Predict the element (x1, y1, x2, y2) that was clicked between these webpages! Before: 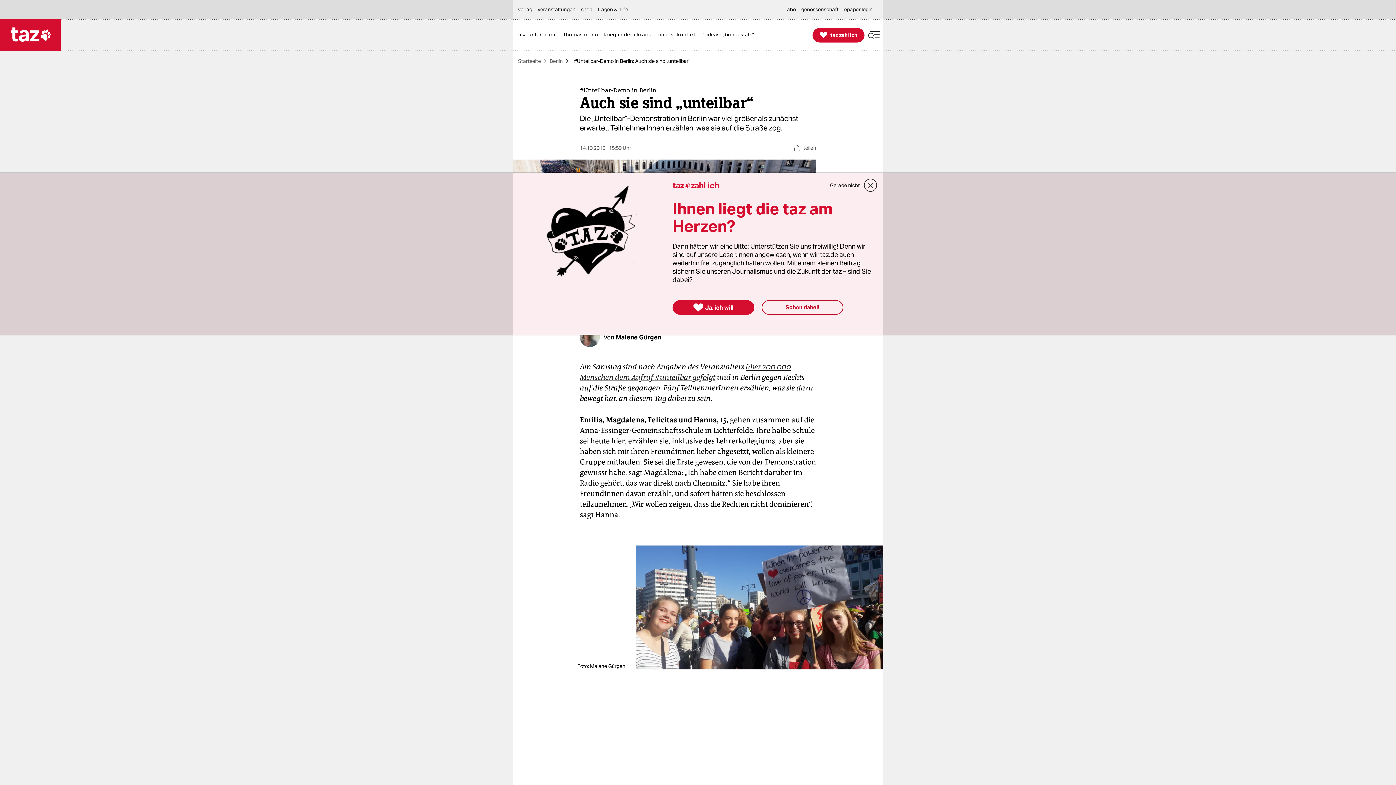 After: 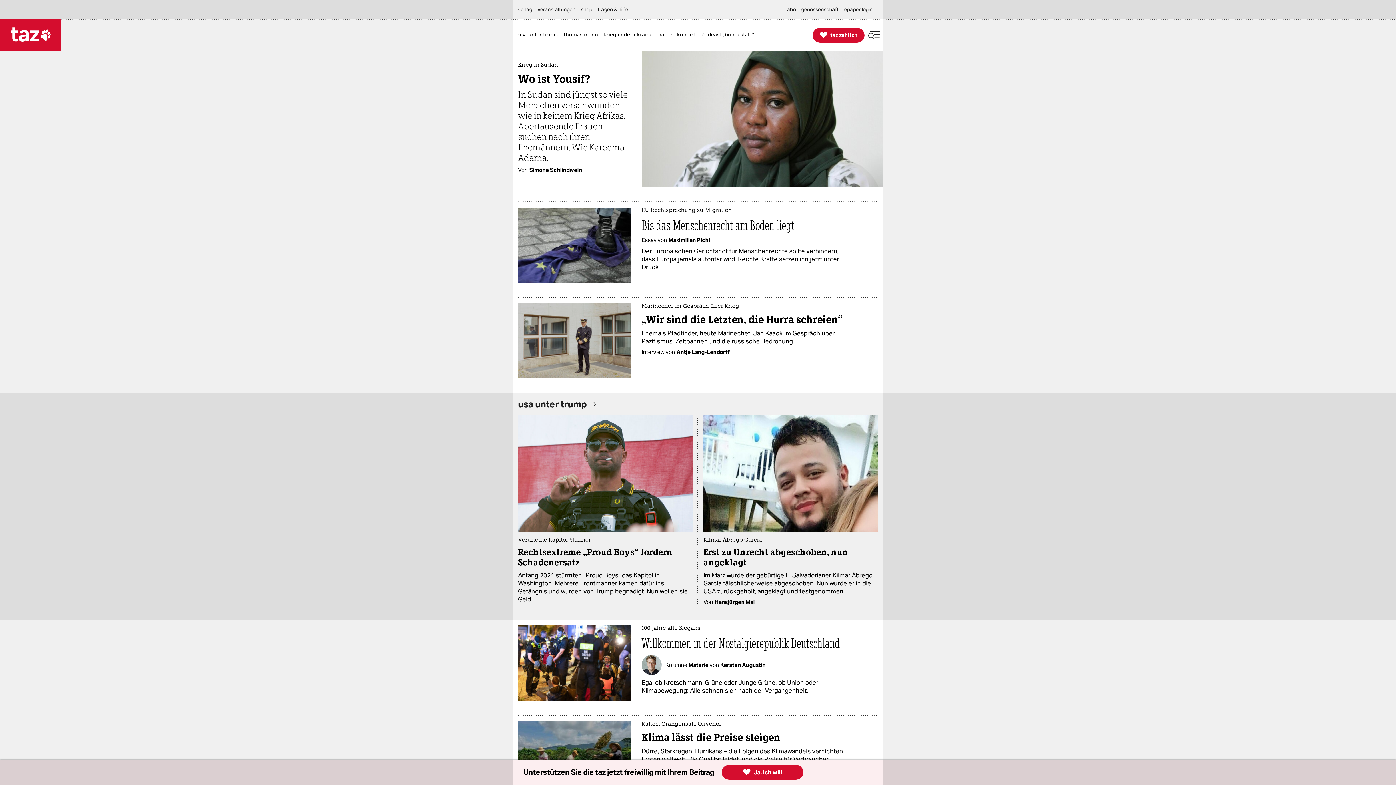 Action: bbox: (0, 18, 60, 50)